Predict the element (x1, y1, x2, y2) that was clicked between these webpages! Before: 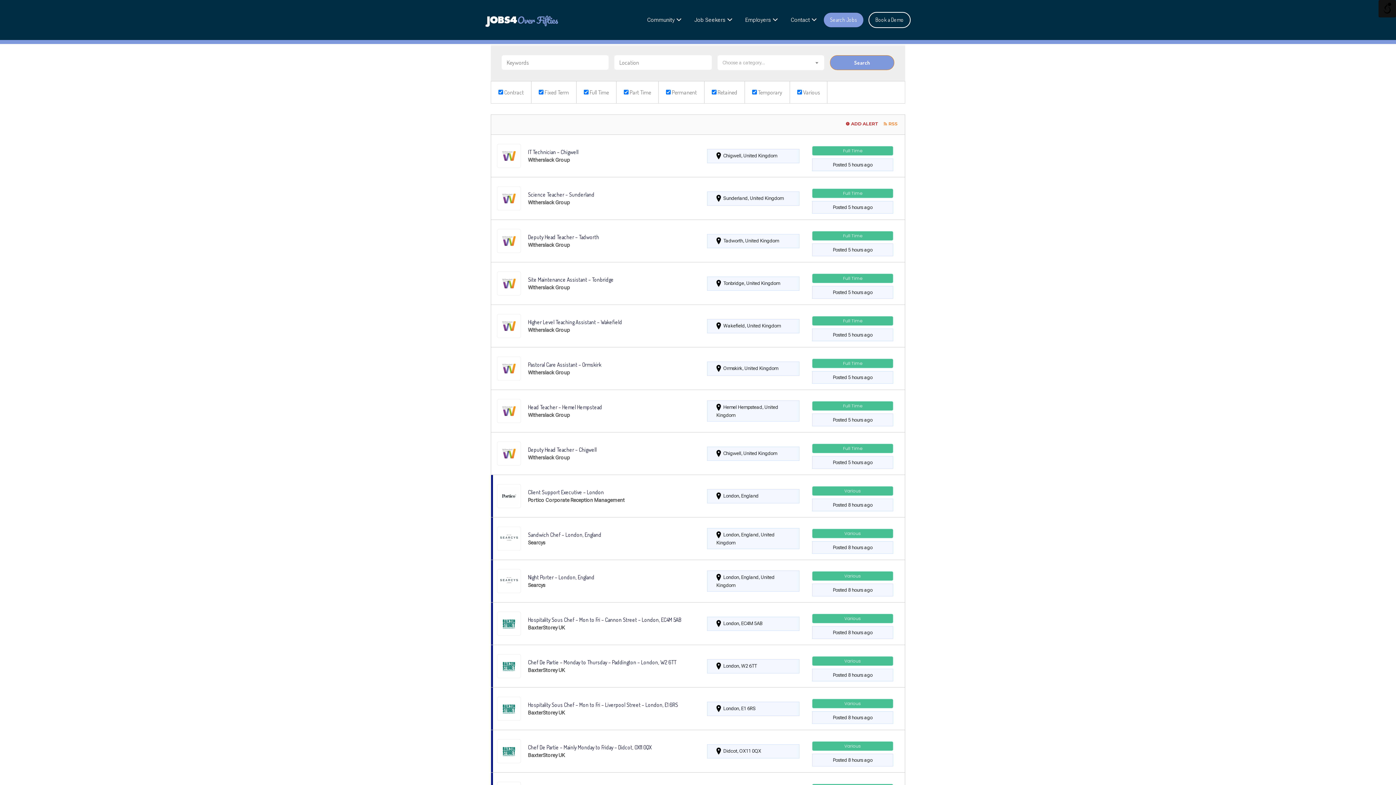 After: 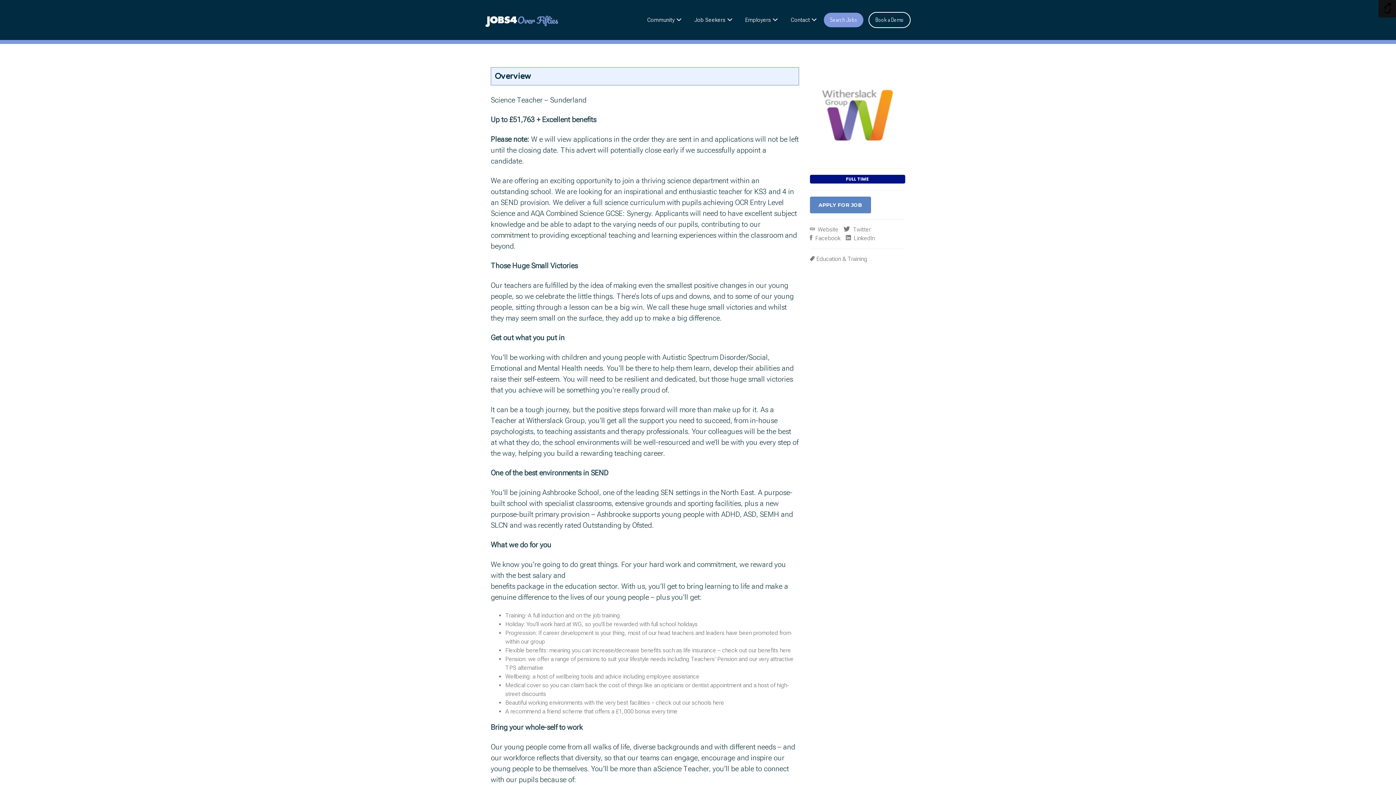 Action: bbox: (491, 177, 905, 219)